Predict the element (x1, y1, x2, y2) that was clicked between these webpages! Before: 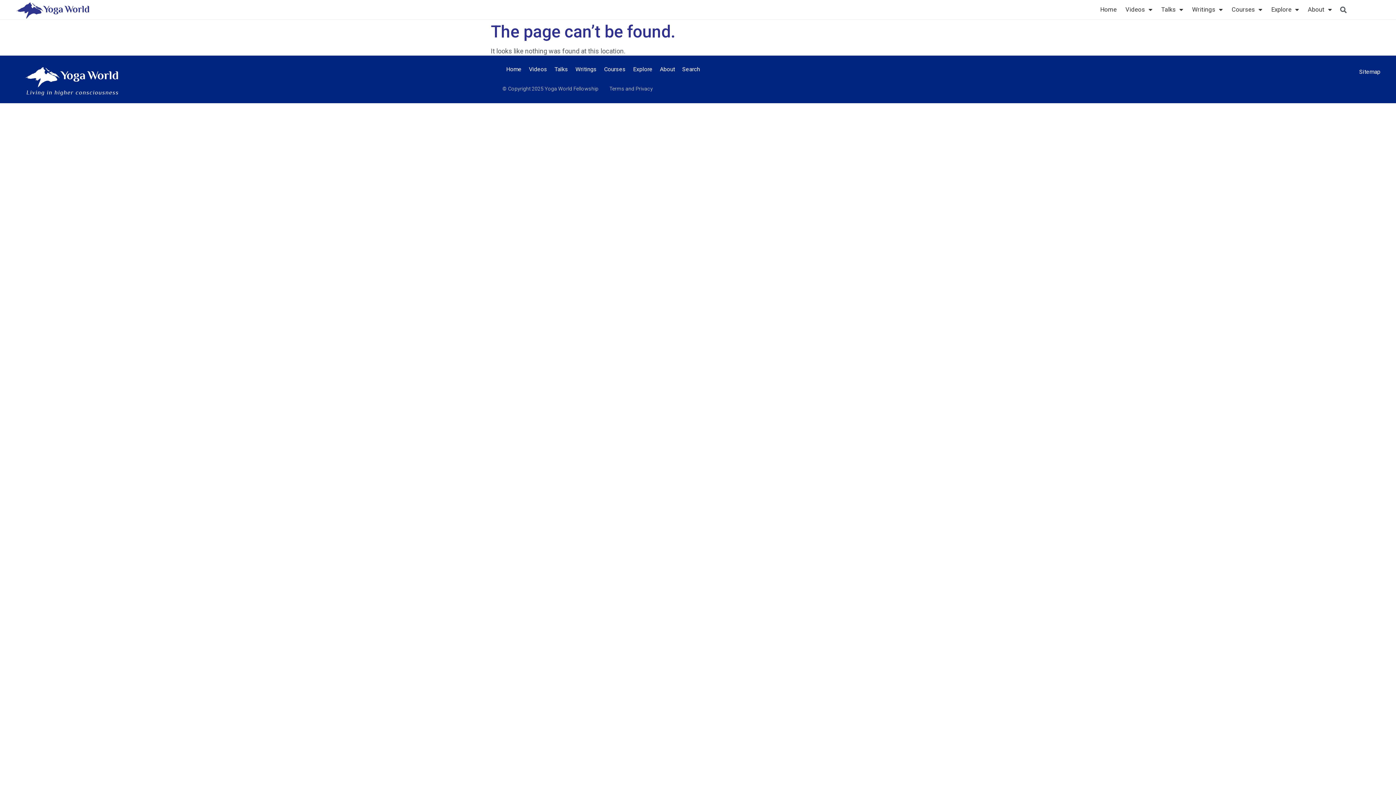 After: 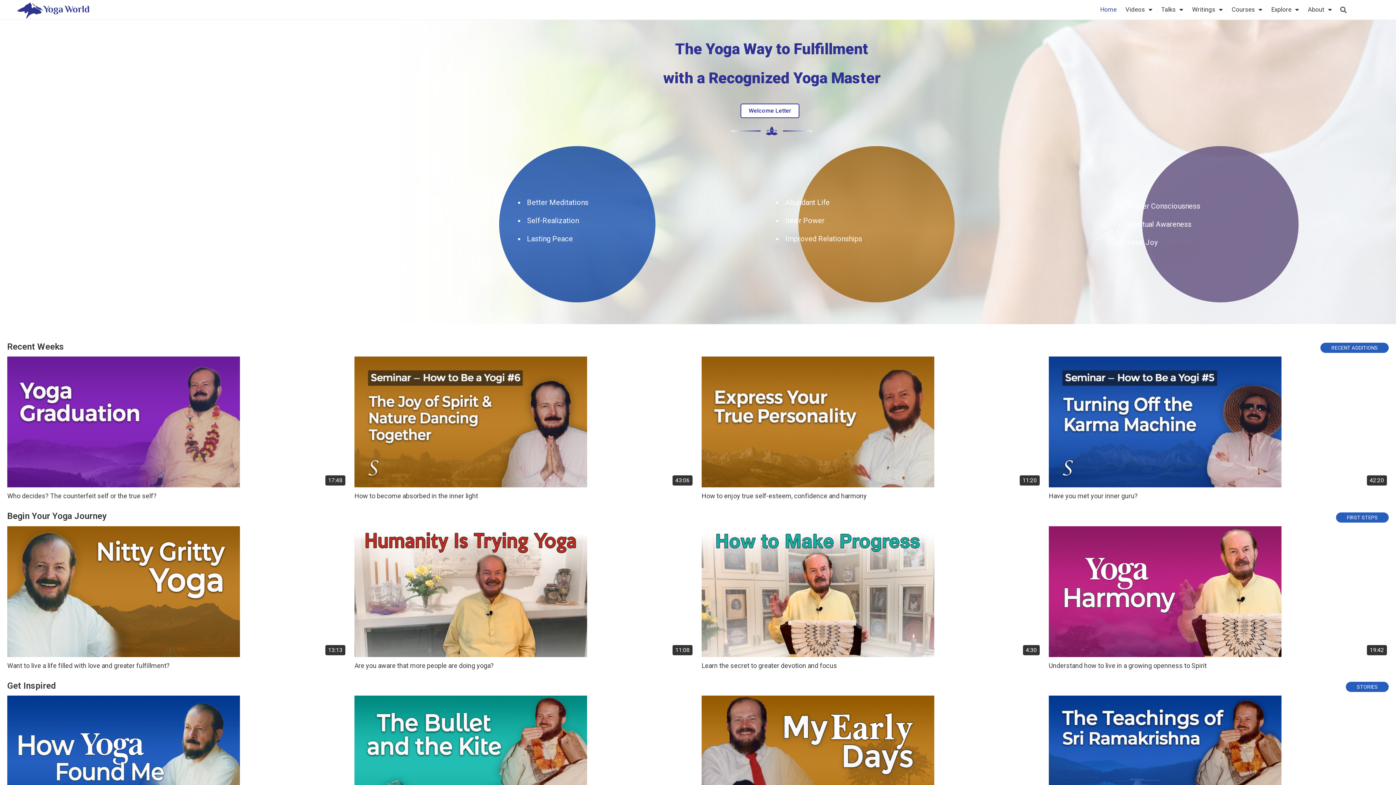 Action: label: Home bbox: (502, 61, 525, 77)